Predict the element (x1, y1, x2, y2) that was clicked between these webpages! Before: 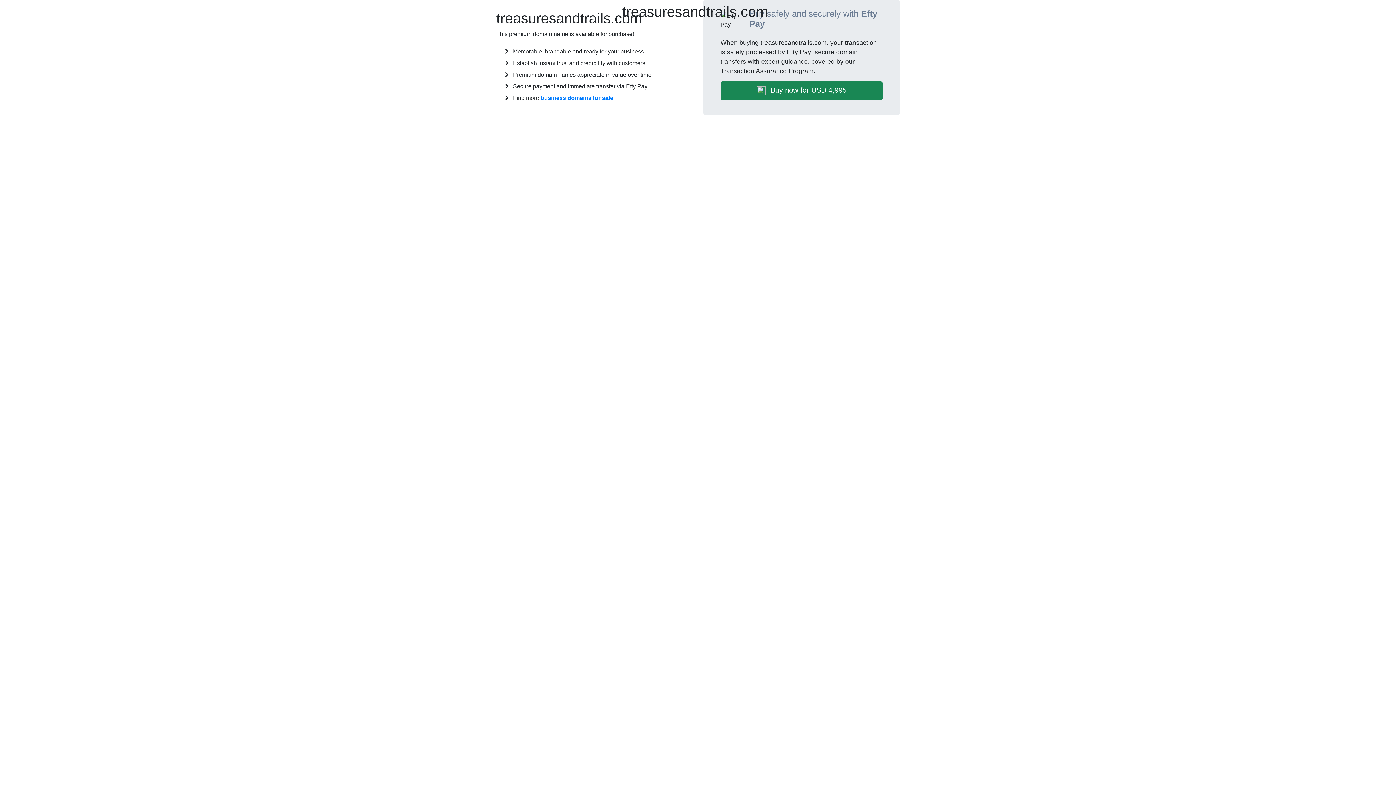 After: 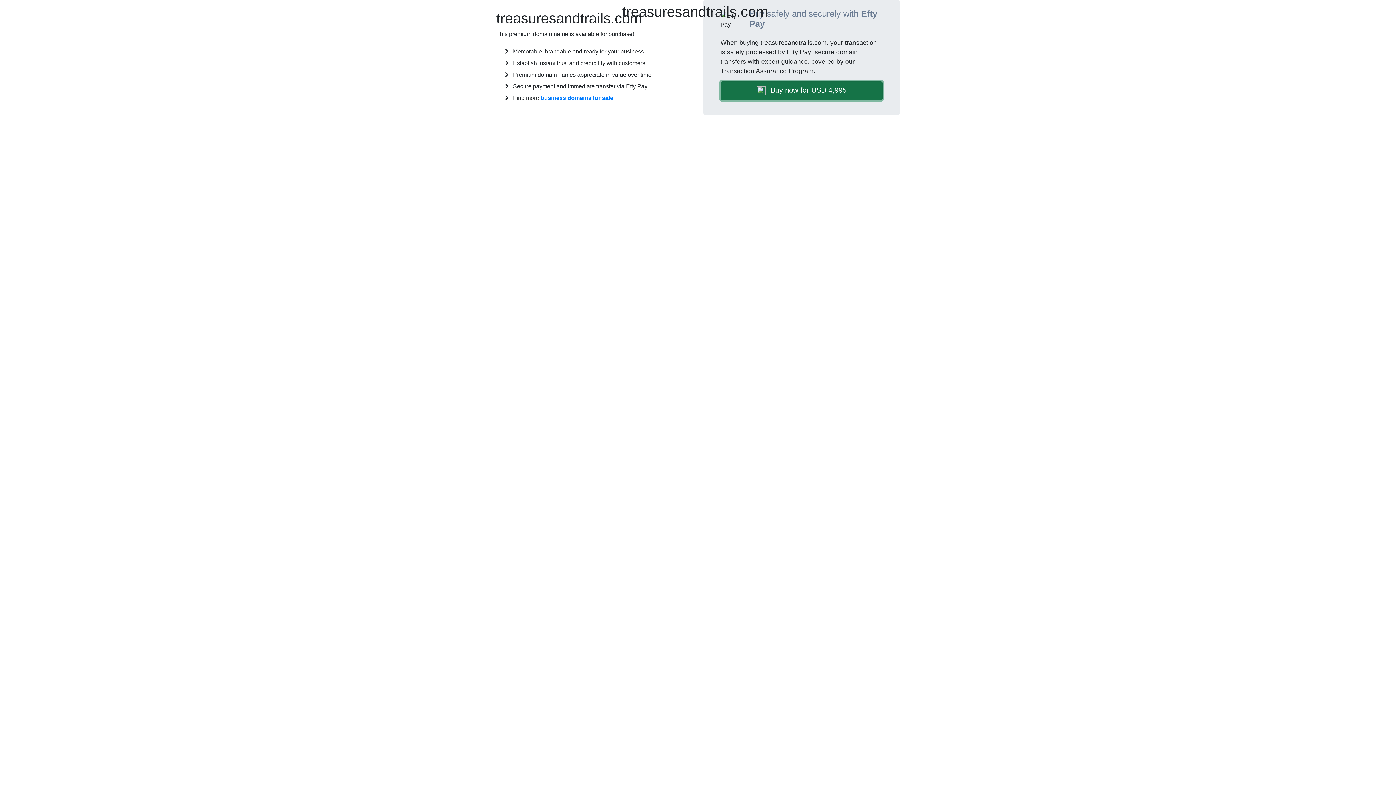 Action: bbox: (720, 81, 882, 100) label:  Buy now for USD 4,995